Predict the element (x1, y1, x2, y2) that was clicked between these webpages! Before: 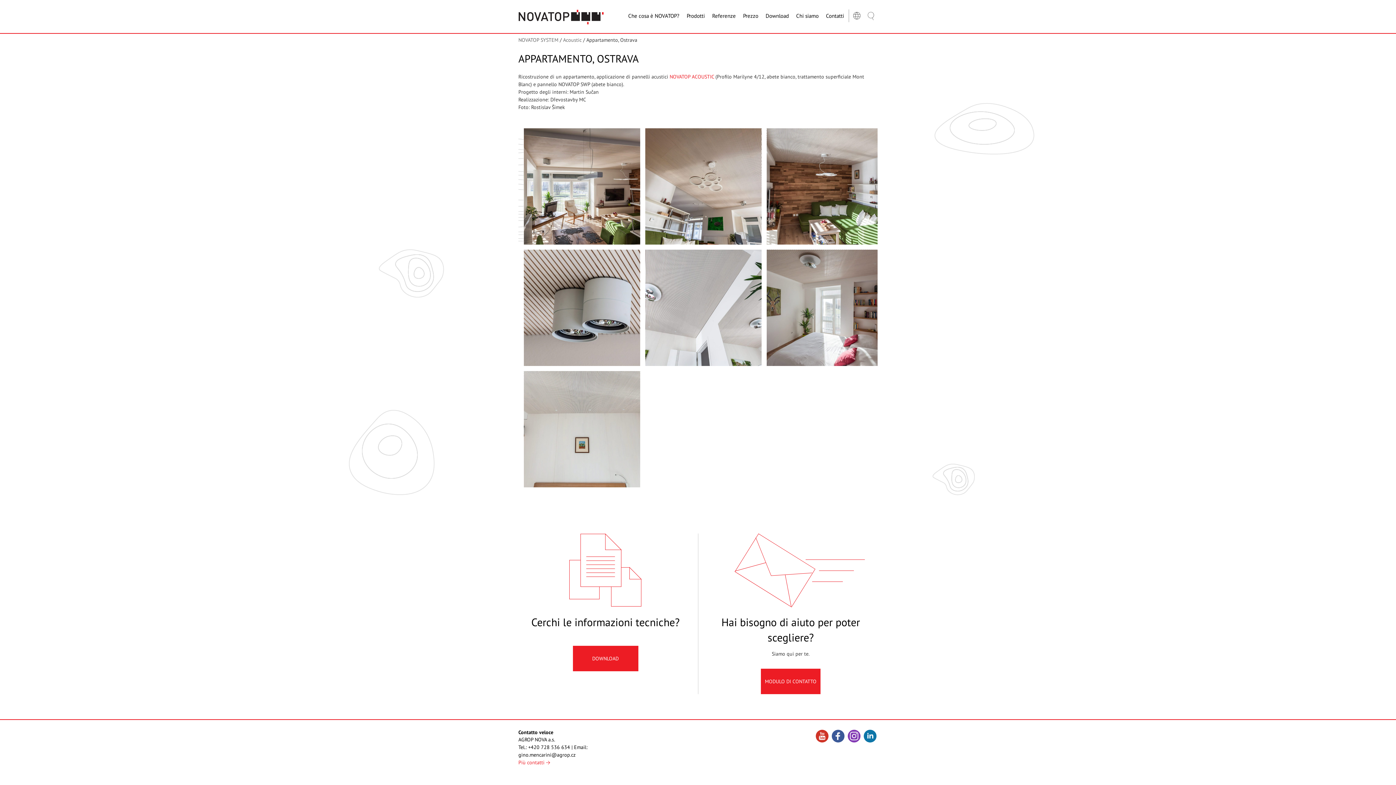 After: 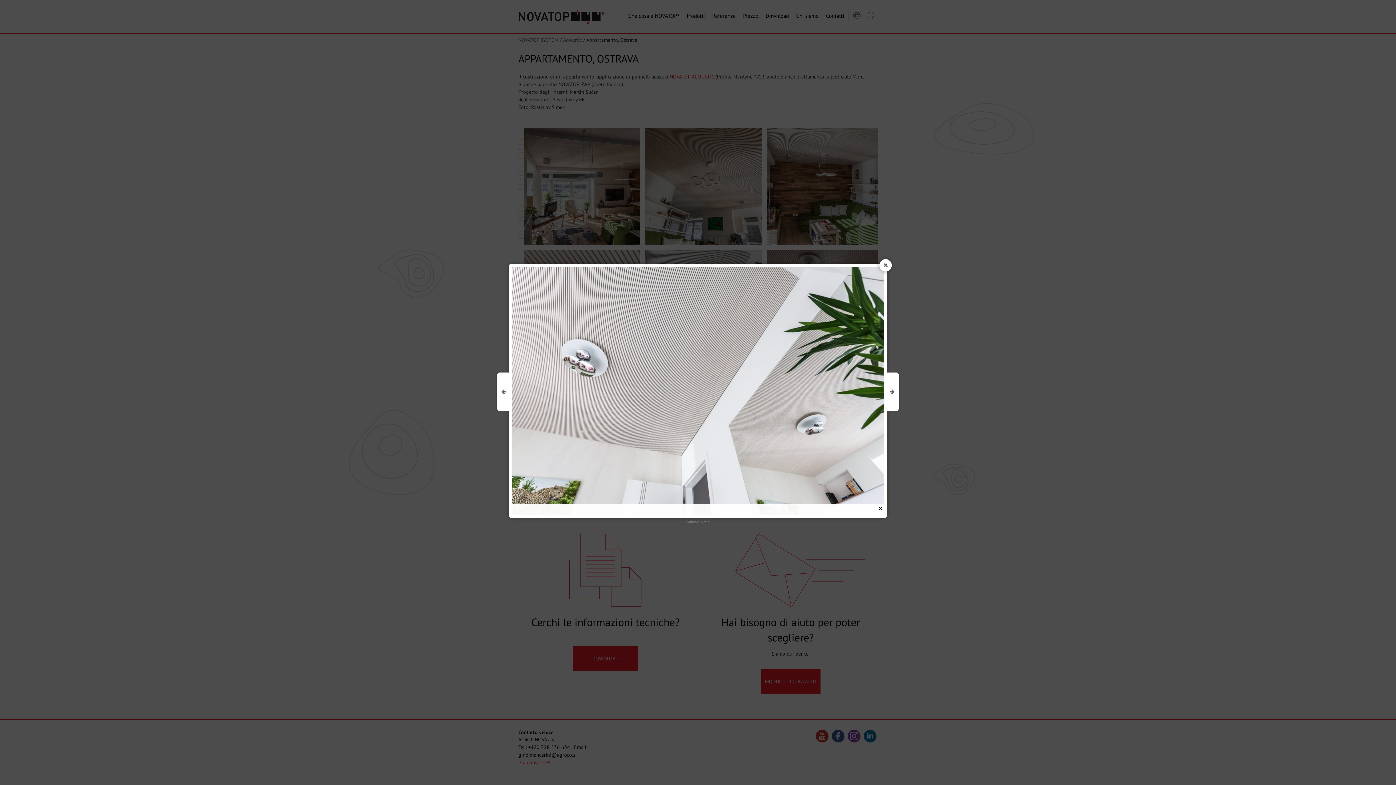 Action: bbox: (645, 249, 761, 366)